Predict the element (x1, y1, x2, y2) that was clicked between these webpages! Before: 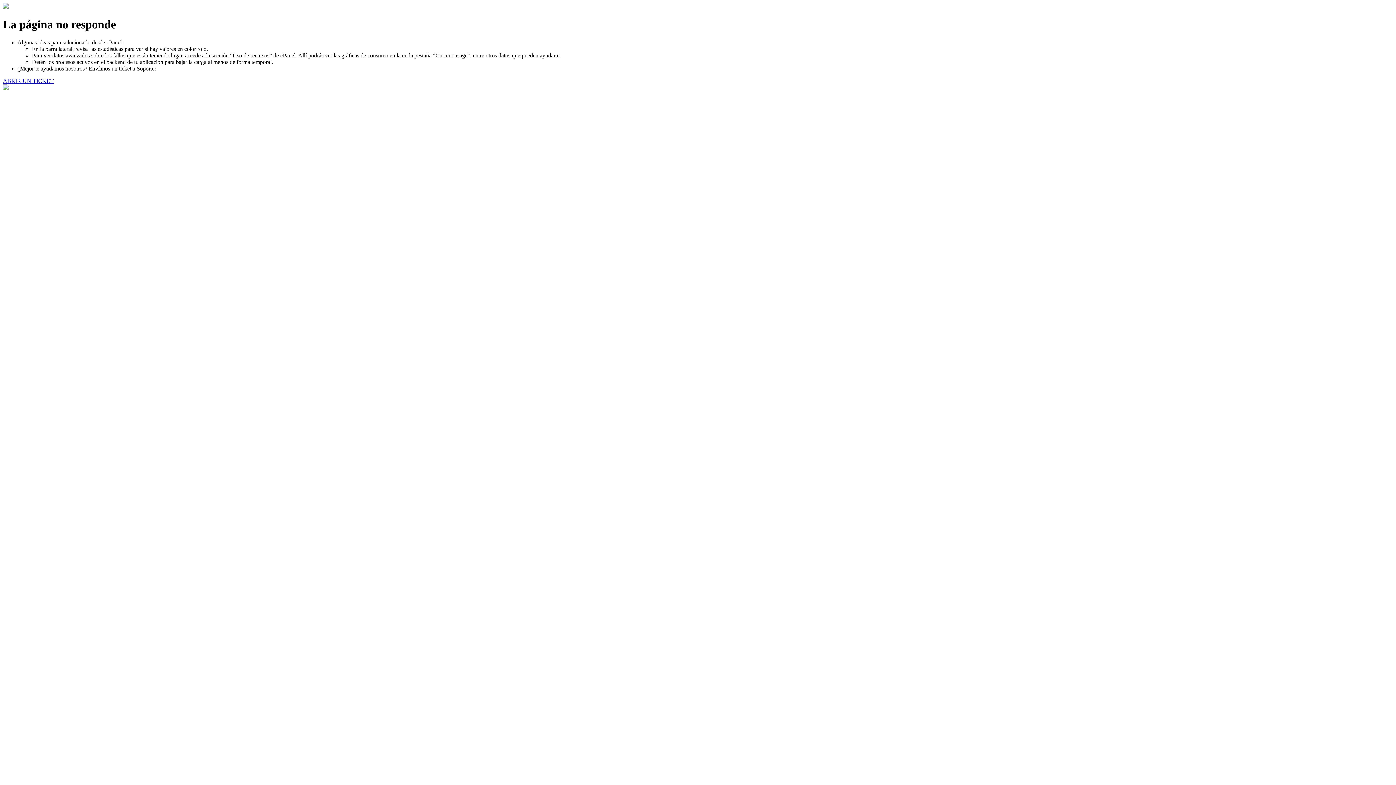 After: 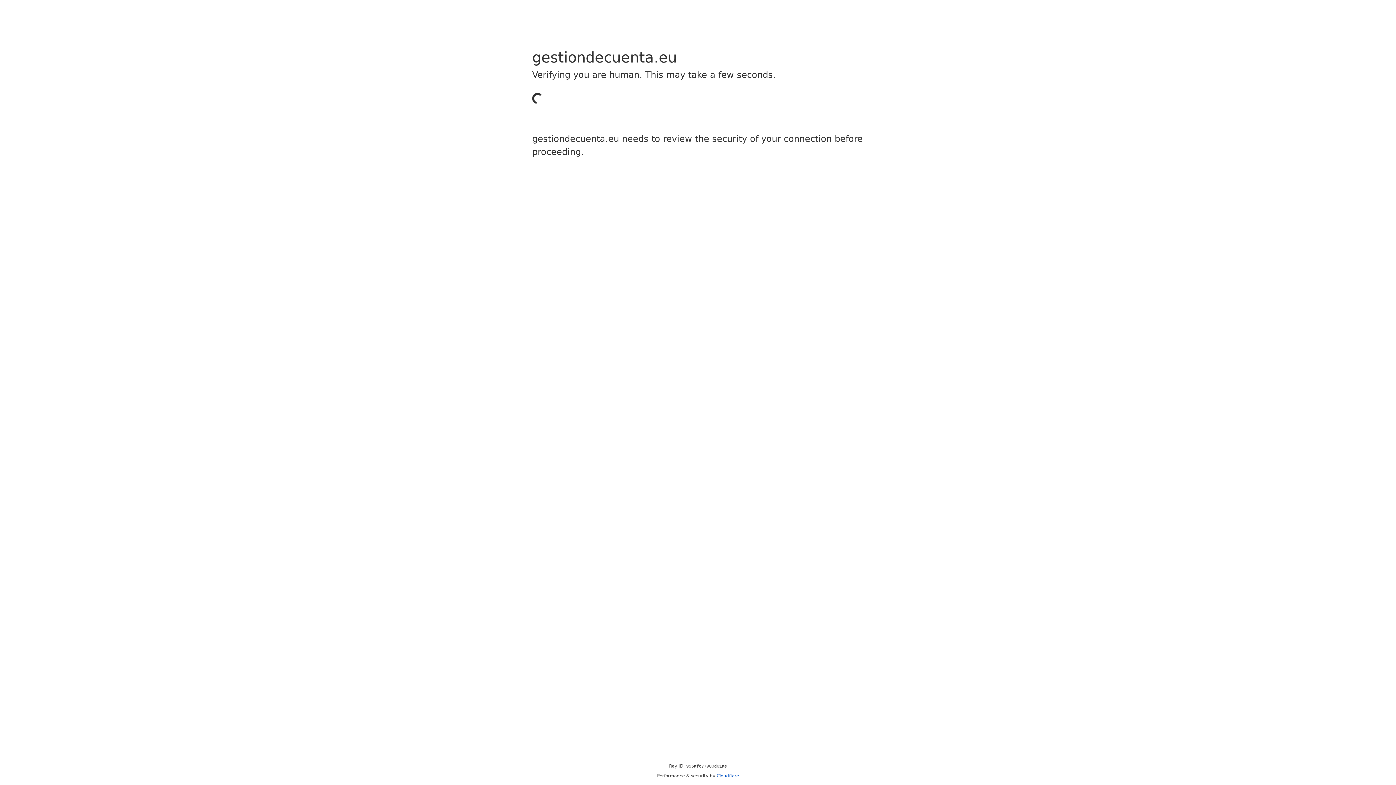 Action: bbox: (2, 77, 53, 83) label: ABRIR UN TICKET